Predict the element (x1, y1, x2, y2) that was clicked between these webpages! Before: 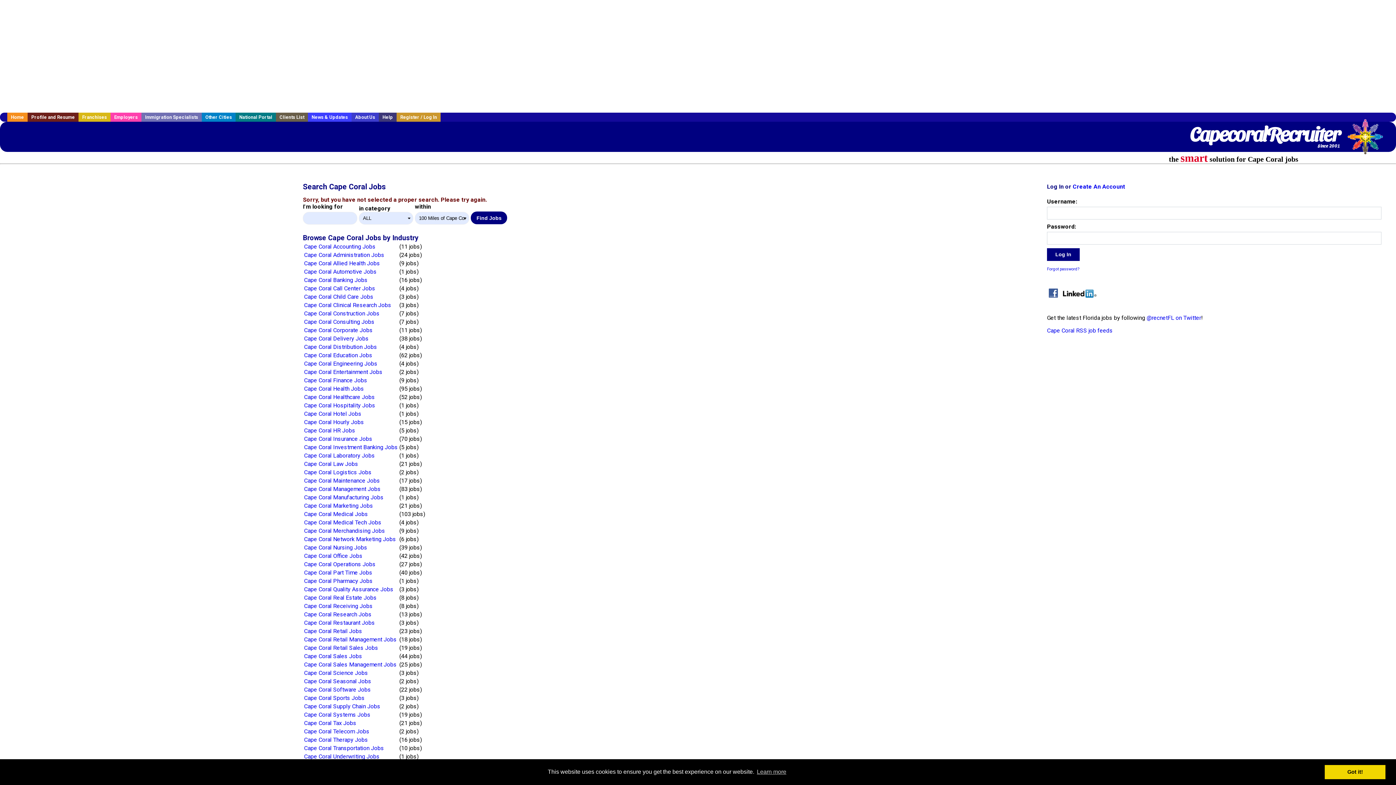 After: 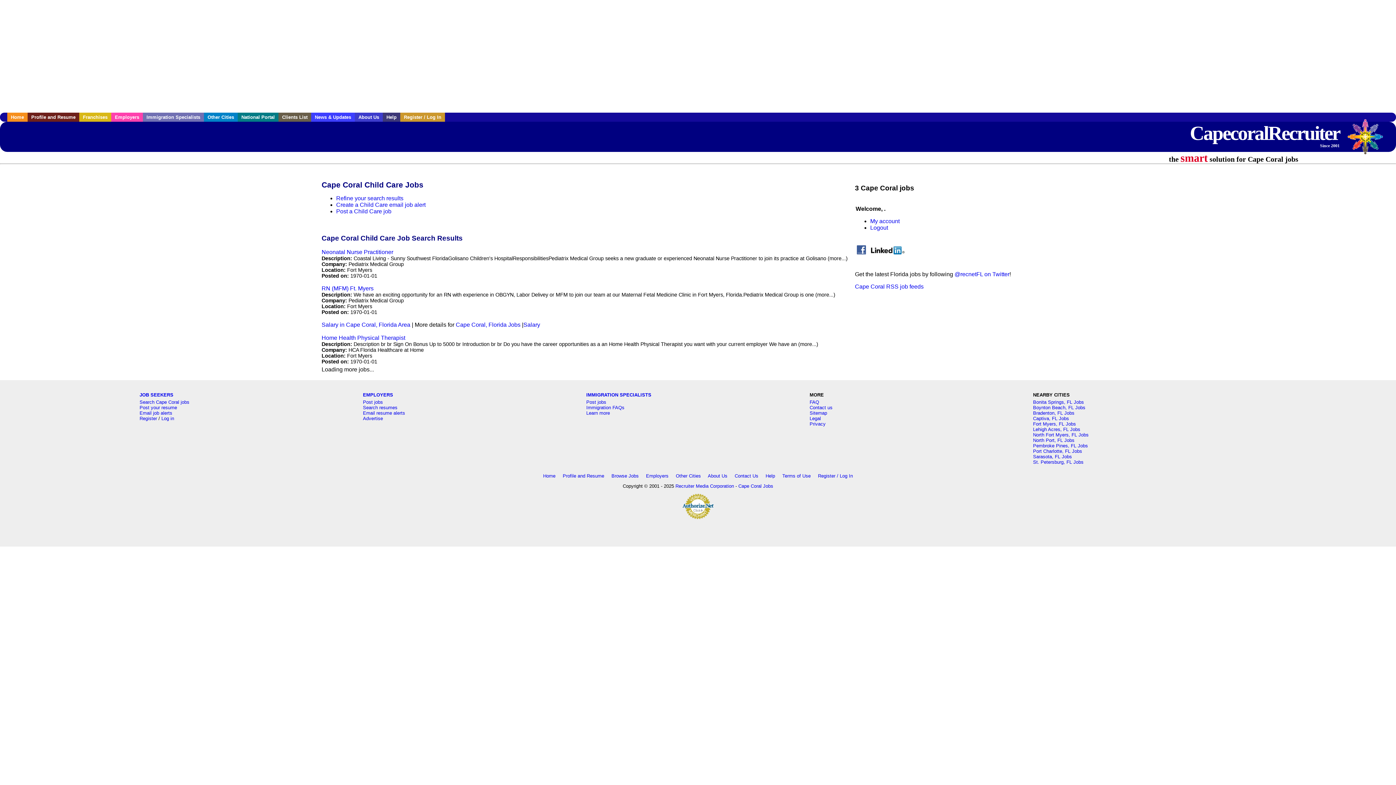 Action: label: Cape Coral Child Care Jobs bbox: (304, 293, 373, 300)